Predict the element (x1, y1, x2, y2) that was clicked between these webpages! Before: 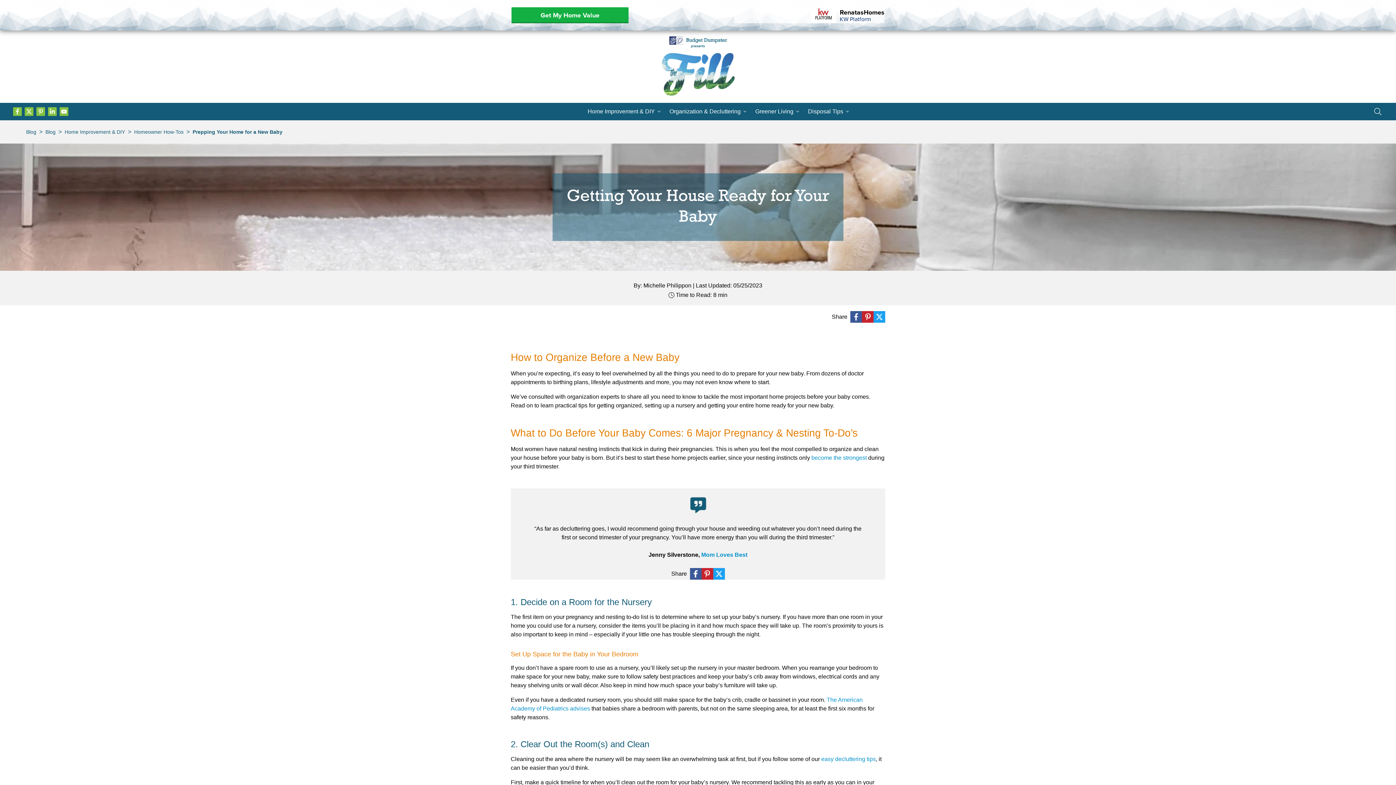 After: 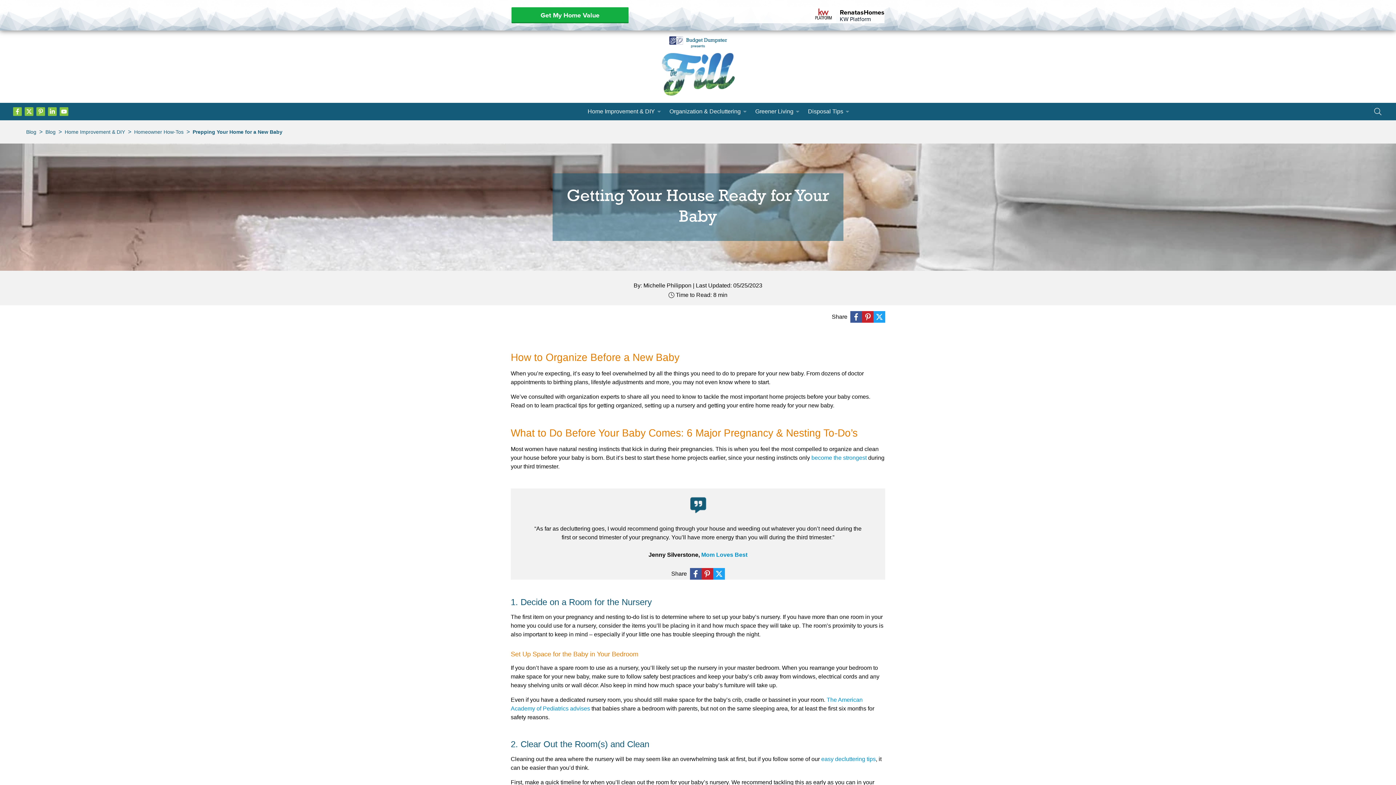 Action: bbox: (734, 7, 884, 23) label: RenatasHomes

KW Platform